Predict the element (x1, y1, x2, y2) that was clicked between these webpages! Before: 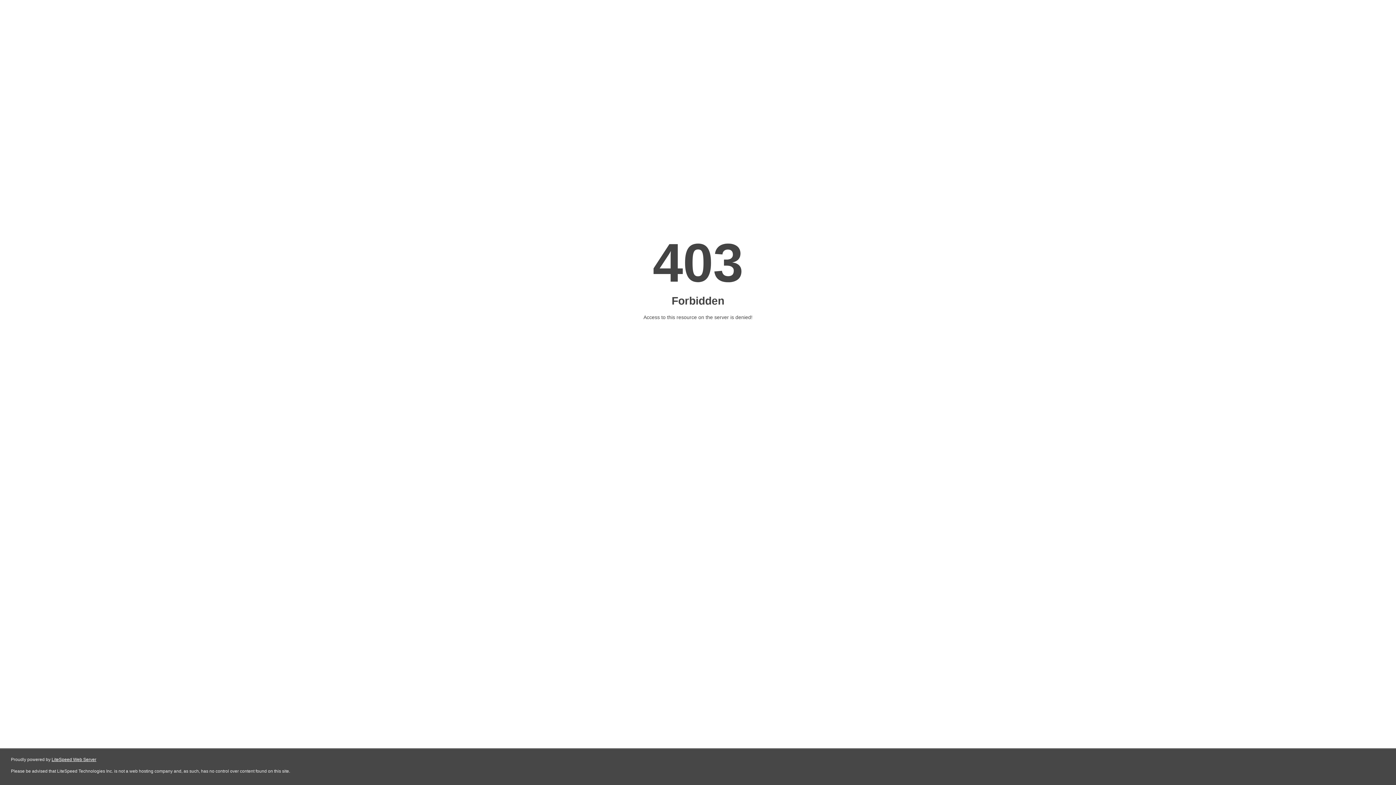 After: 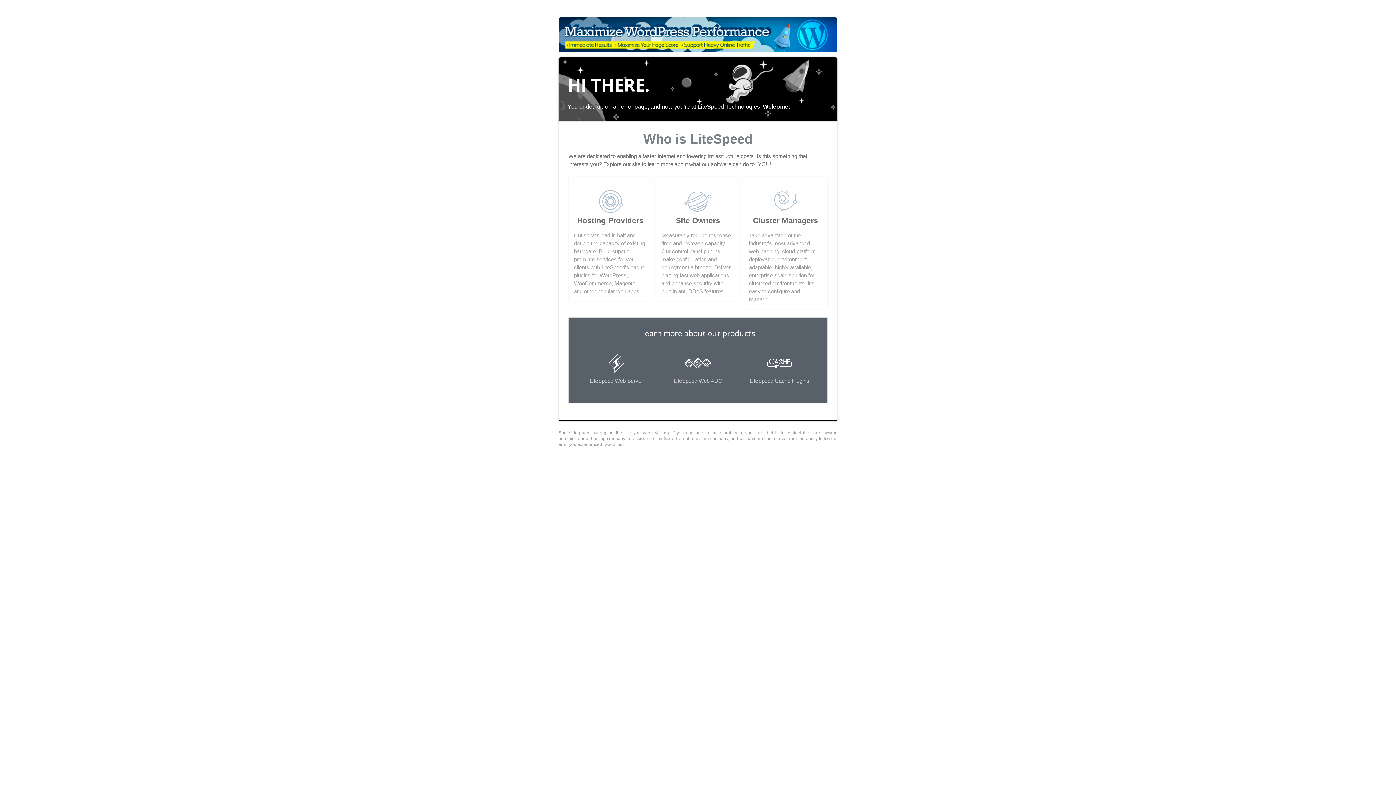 Action: bbox: (51, 757, 96, 762) label: LiteSpeed Web Server